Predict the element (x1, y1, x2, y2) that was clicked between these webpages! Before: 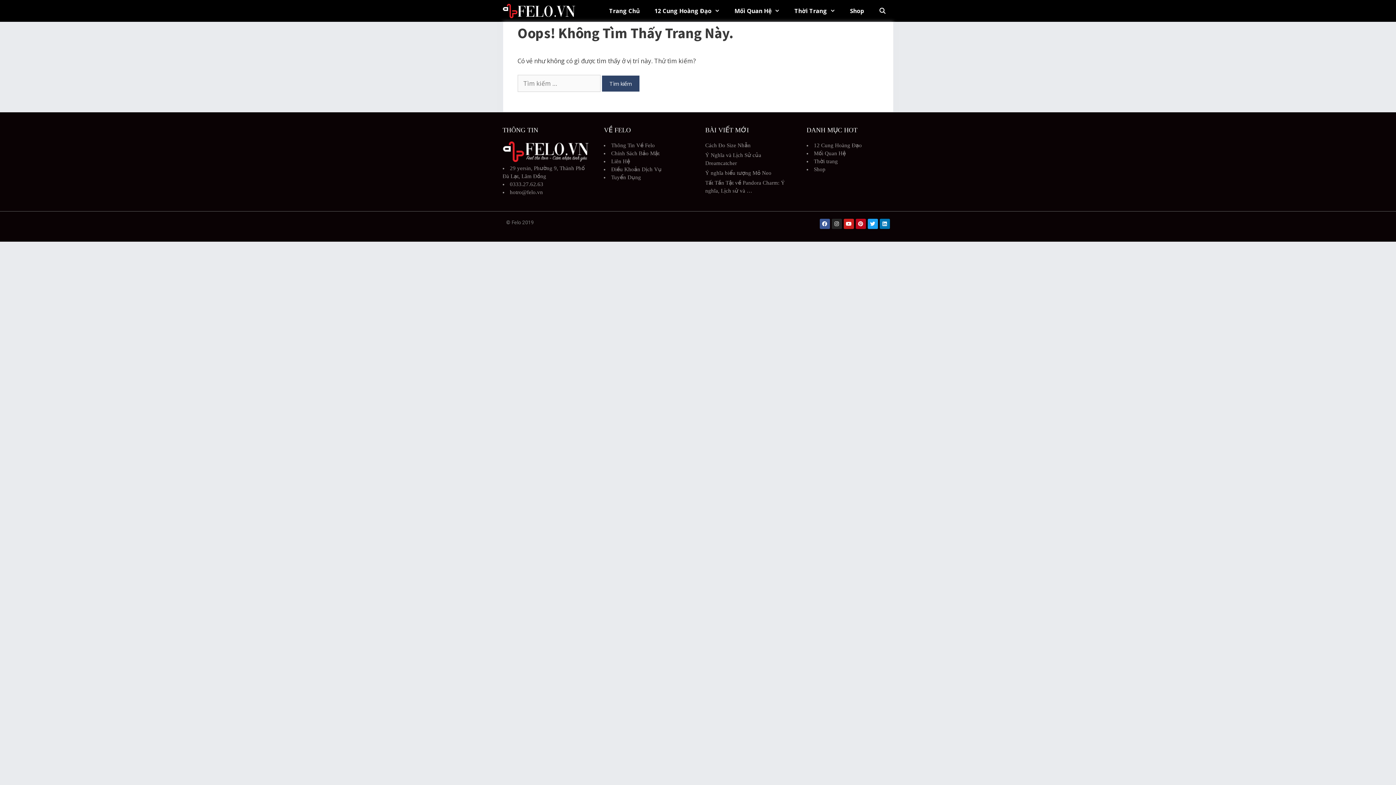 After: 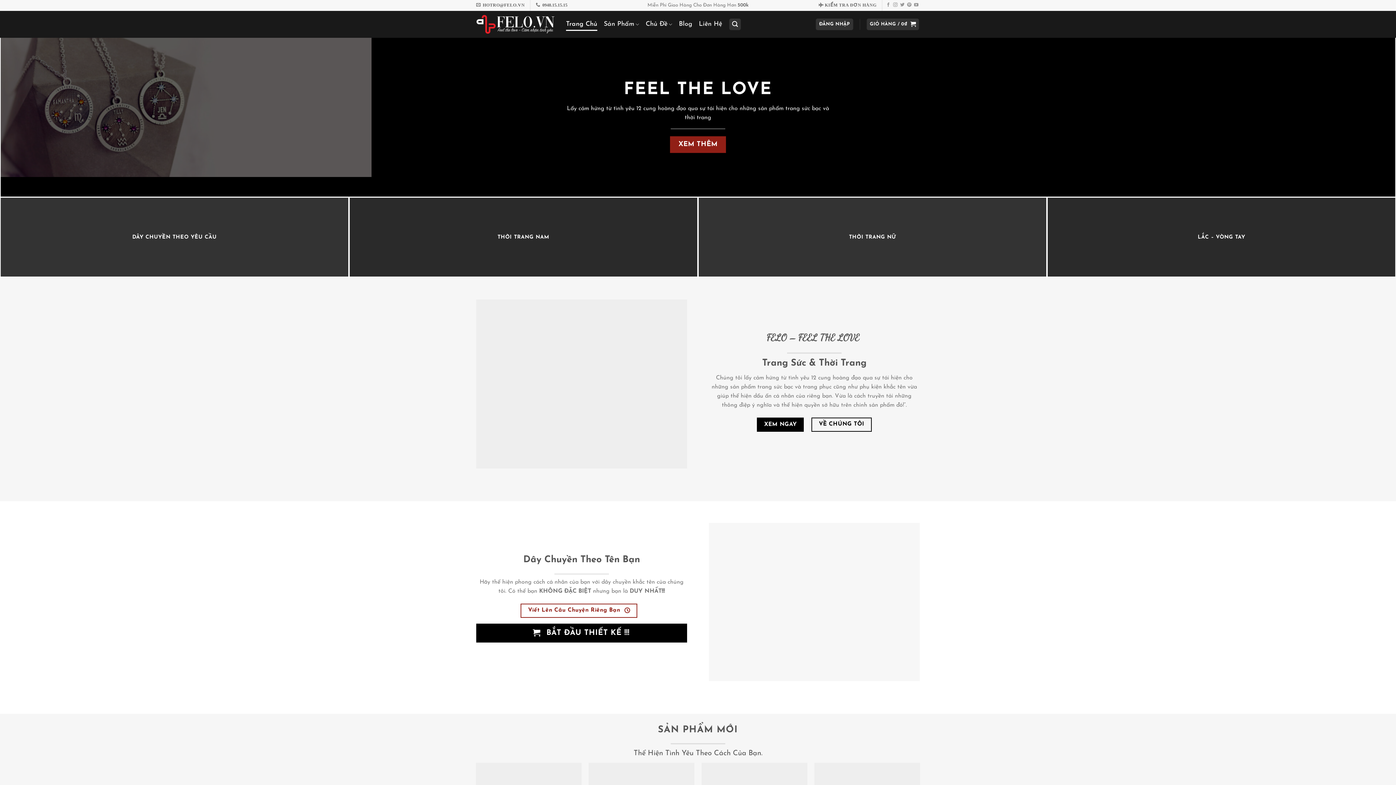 Action: label: Shop bbox: (842, 0, 871, 21)